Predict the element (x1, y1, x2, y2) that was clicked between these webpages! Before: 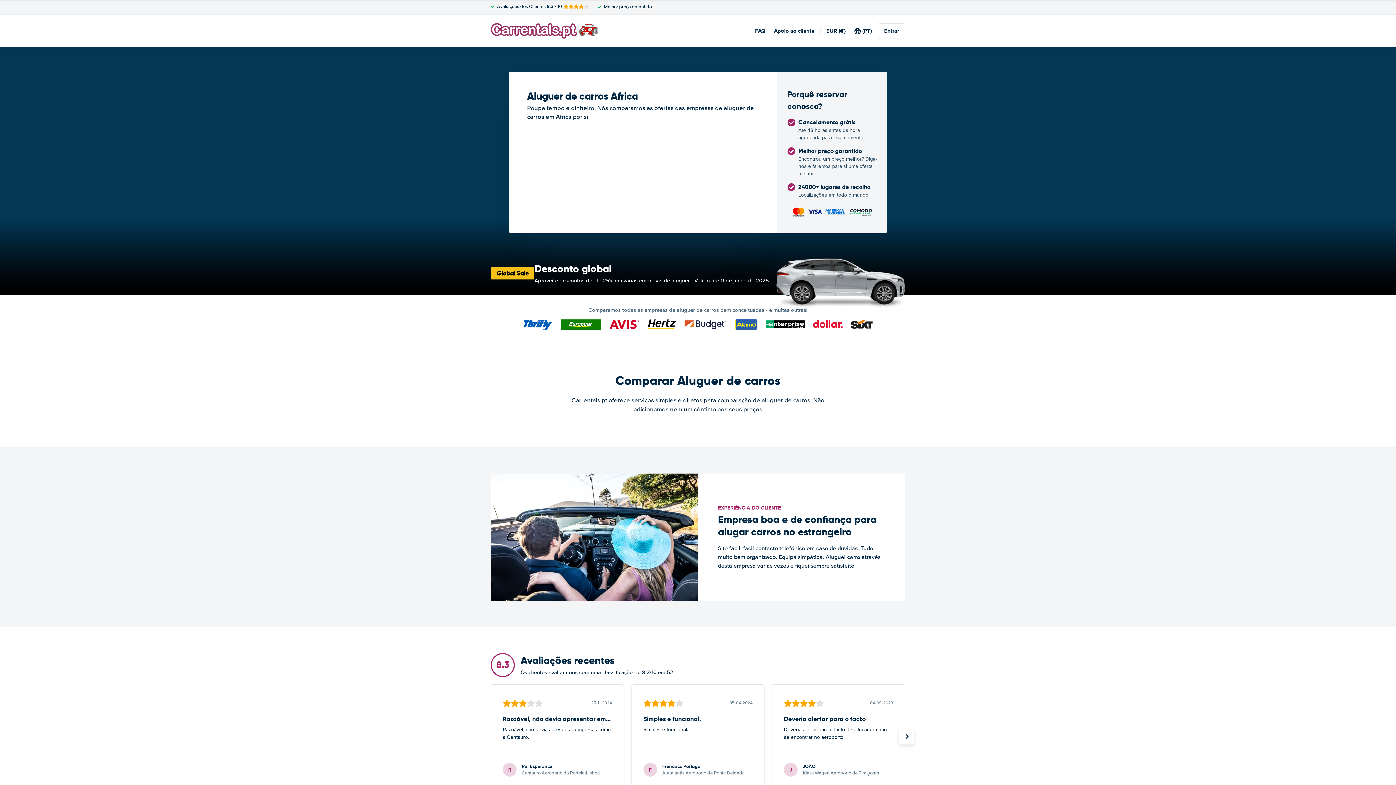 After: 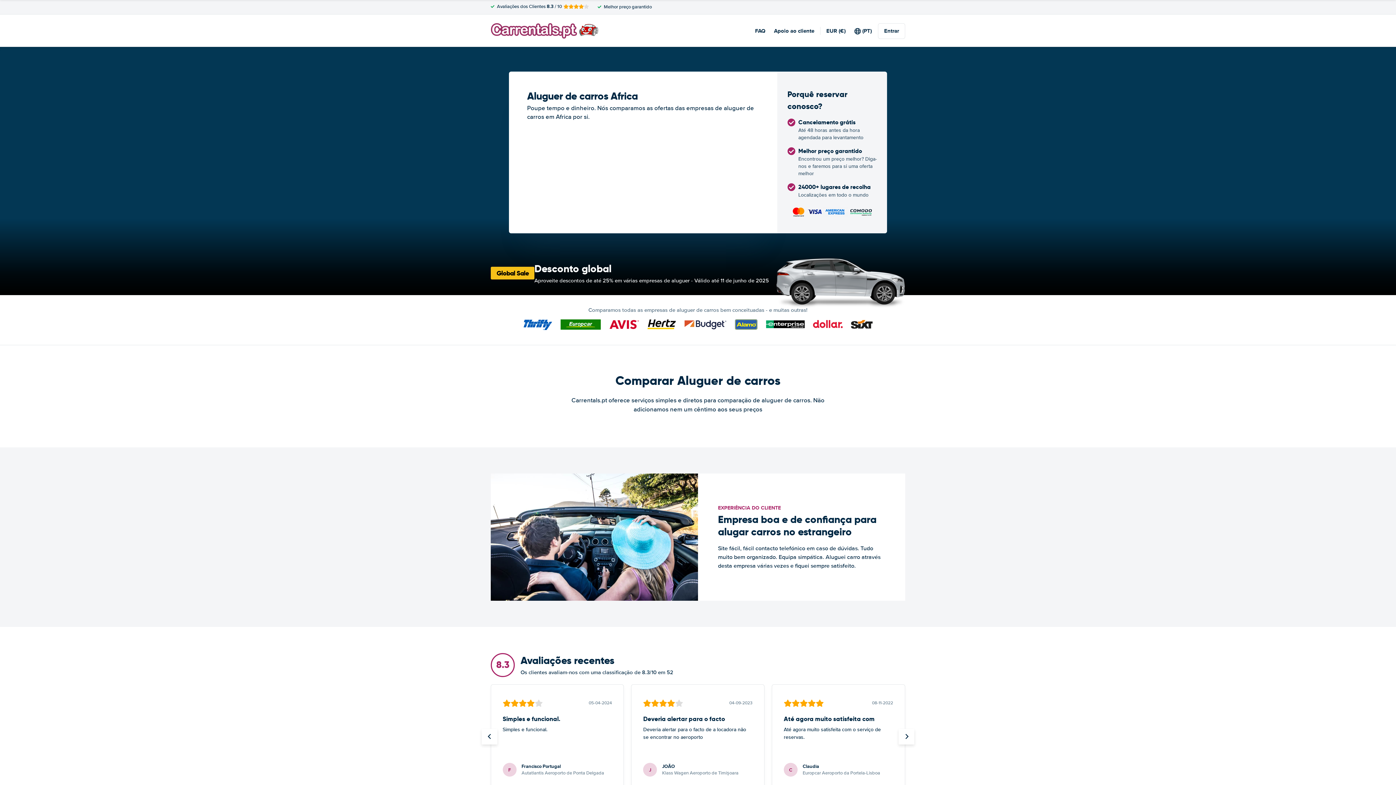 Action: bbox: (898, 729, 914, 744)